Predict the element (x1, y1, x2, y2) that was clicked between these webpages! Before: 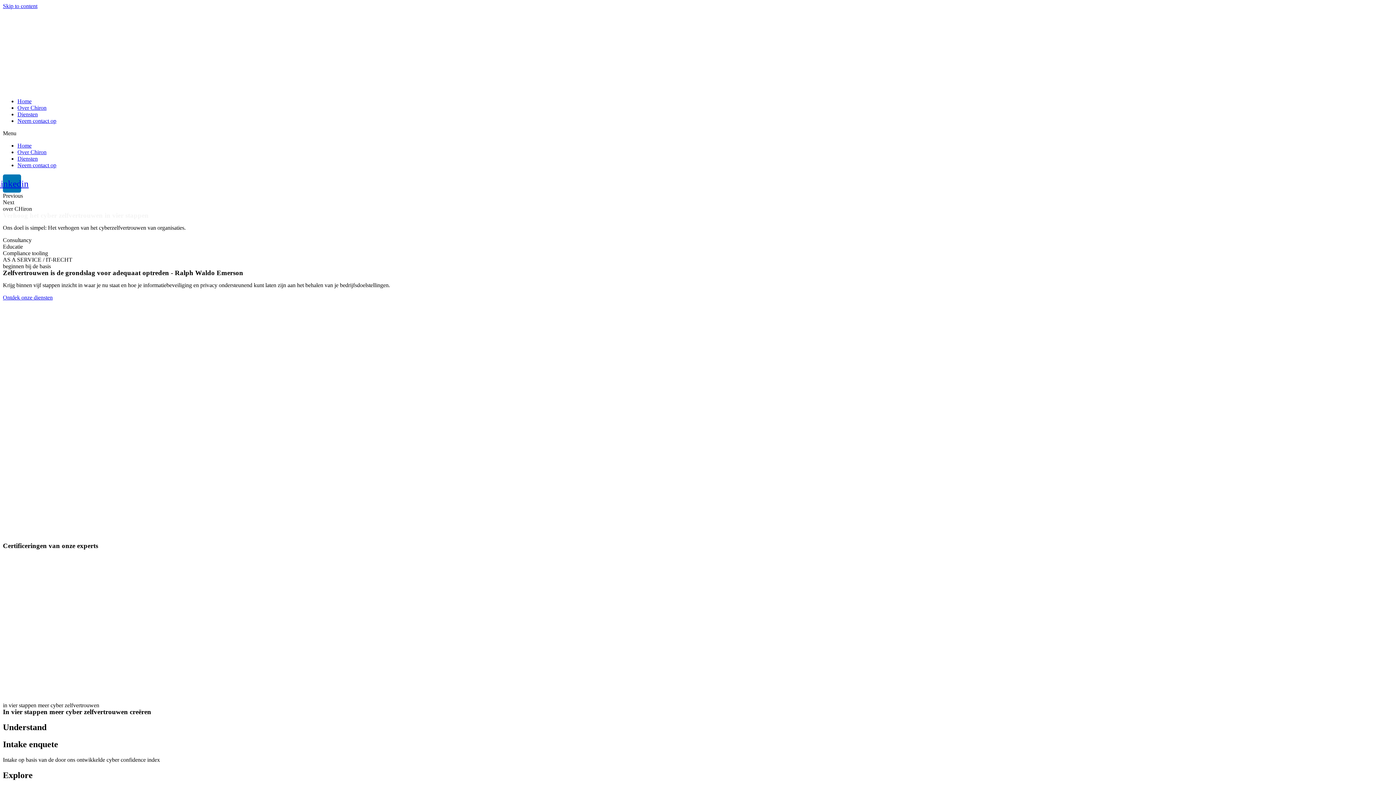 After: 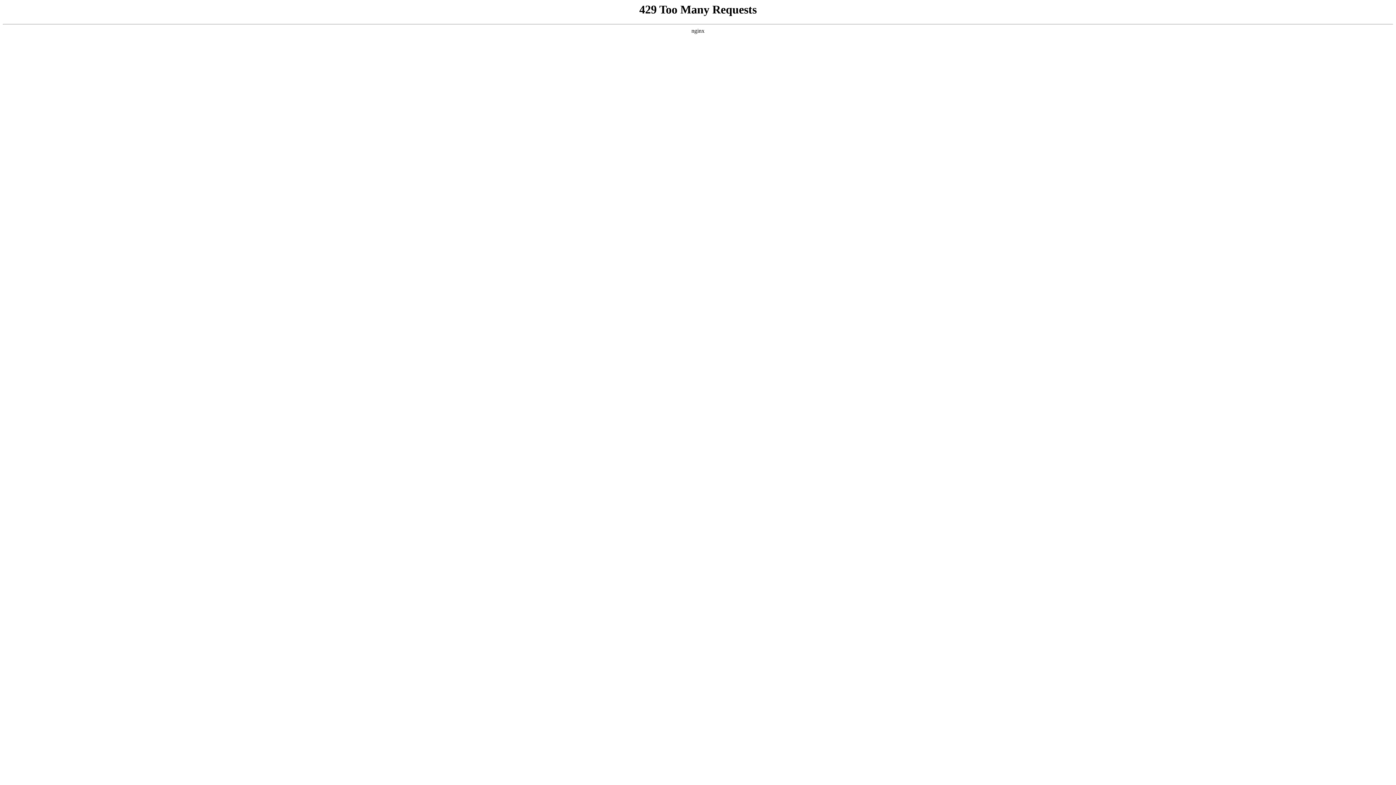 Action: bbox: (655, 410, 691, 418) label: ONTDEK NU